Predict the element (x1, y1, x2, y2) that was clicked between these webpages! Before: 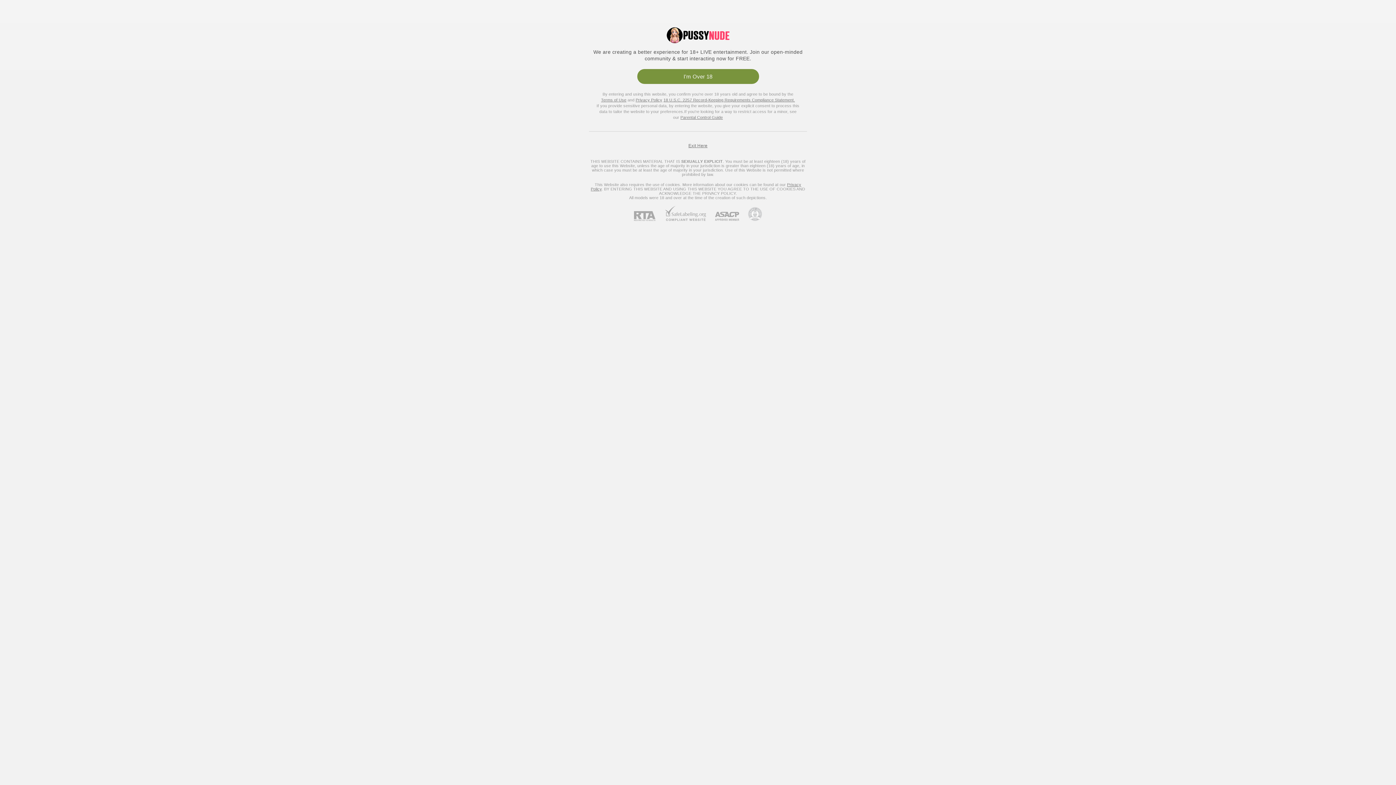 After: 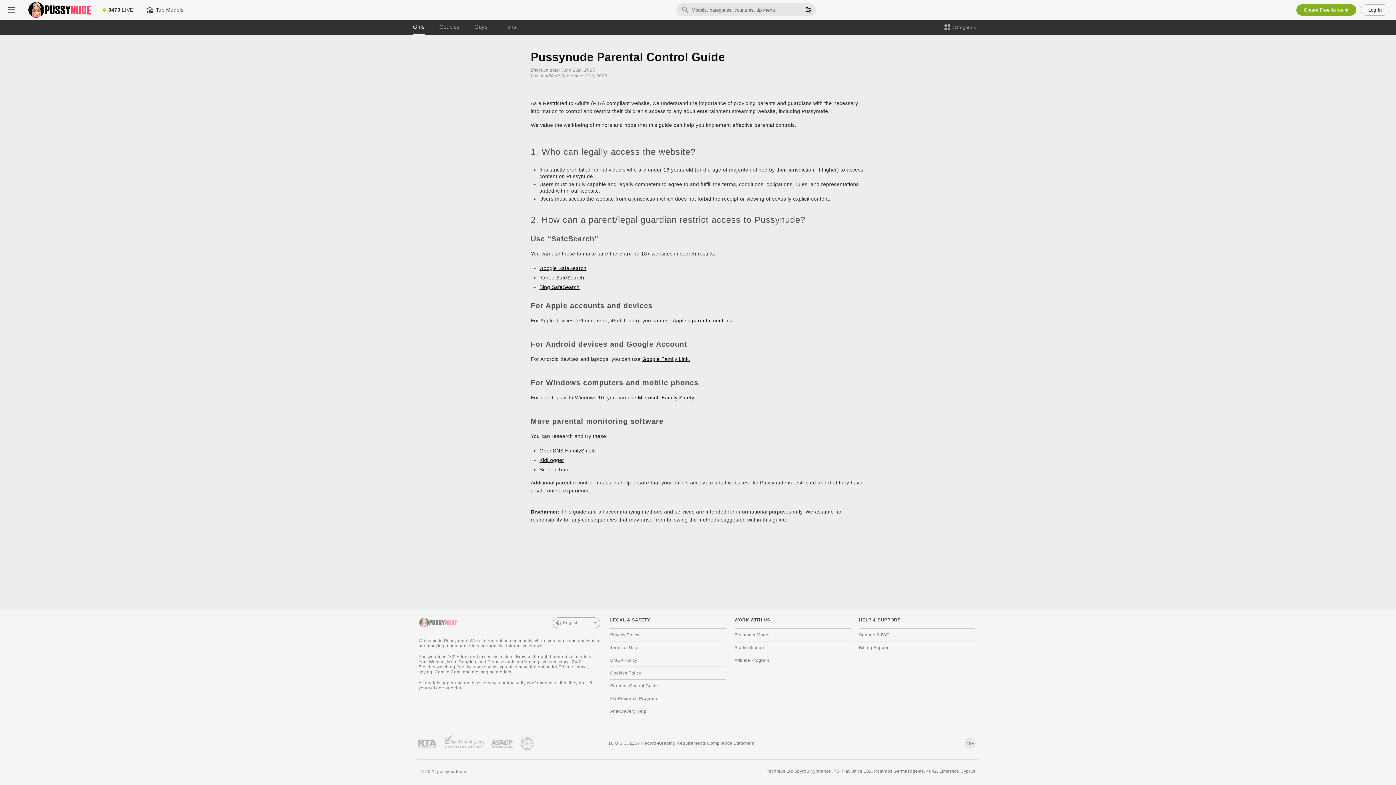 Action: bbox: (680, 115, 723, 119) label: Parental Control Guide